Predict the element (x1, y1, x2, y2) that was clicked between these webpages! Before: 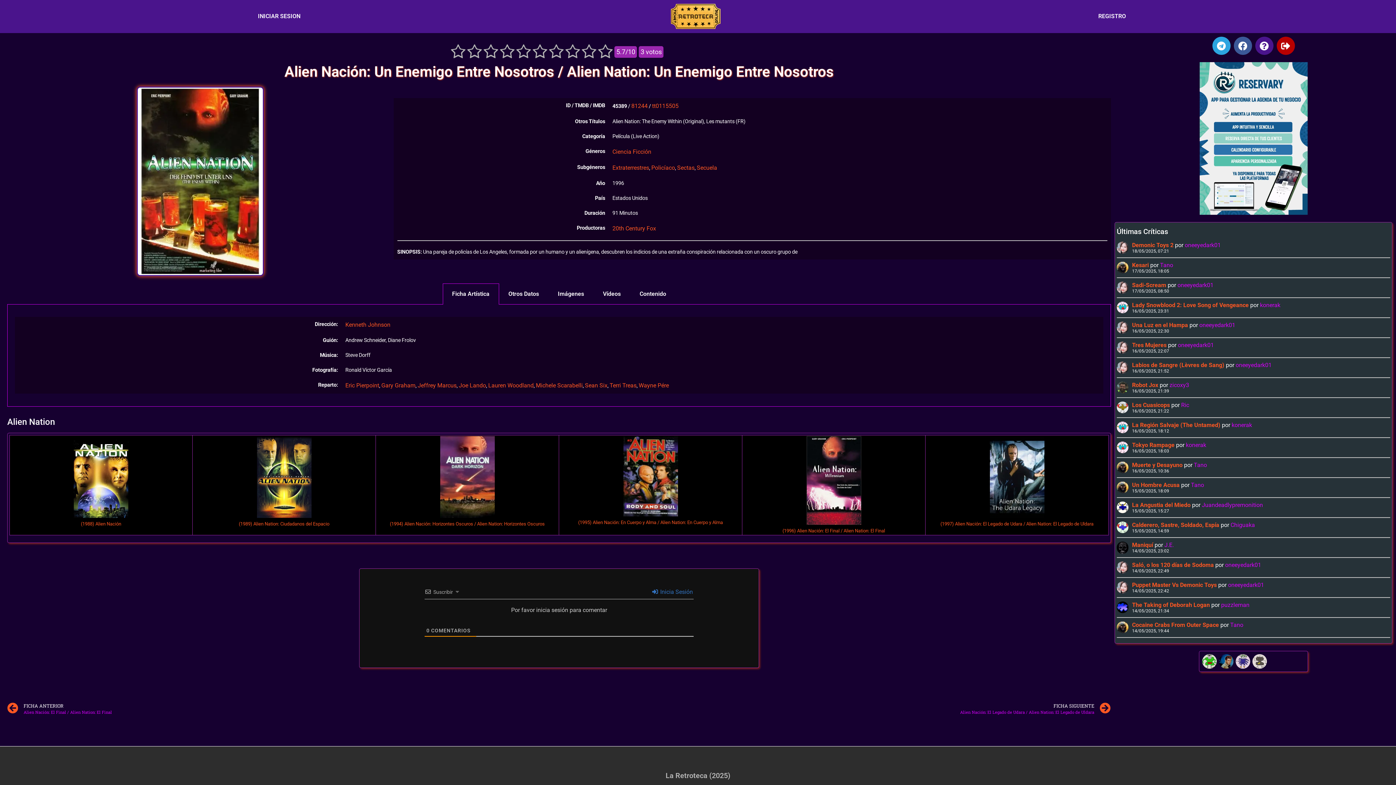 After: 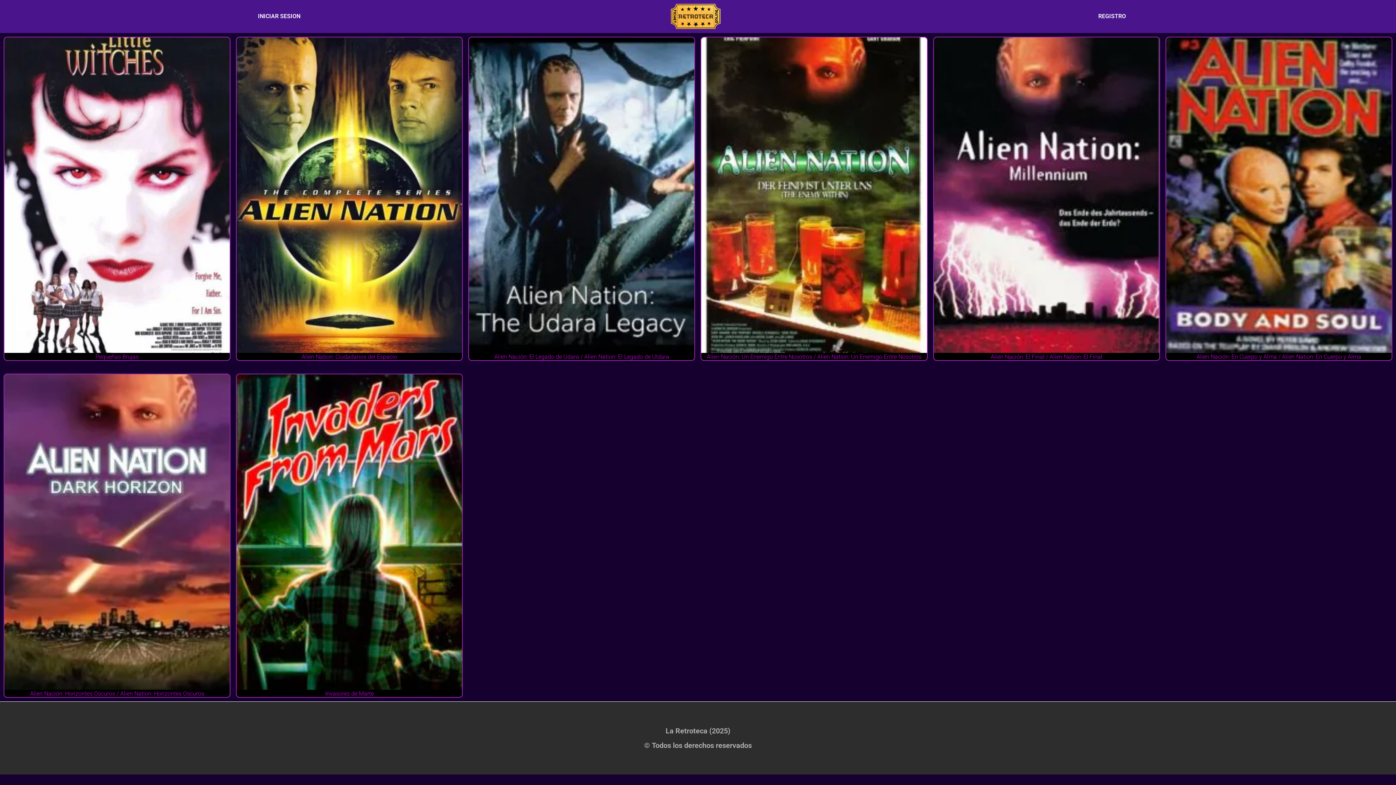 Action: bbox: (345, 382, 379, 389) label: Eric Pierpoint